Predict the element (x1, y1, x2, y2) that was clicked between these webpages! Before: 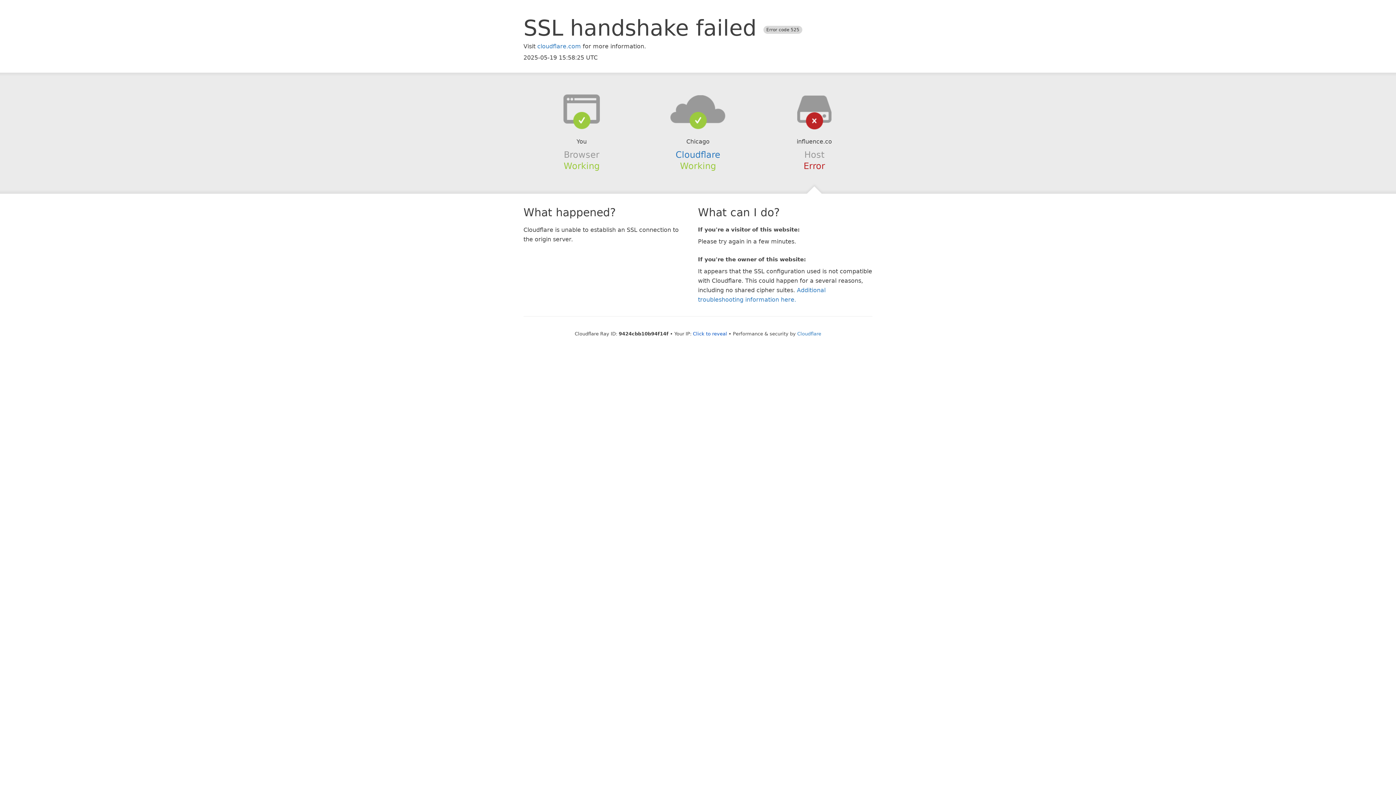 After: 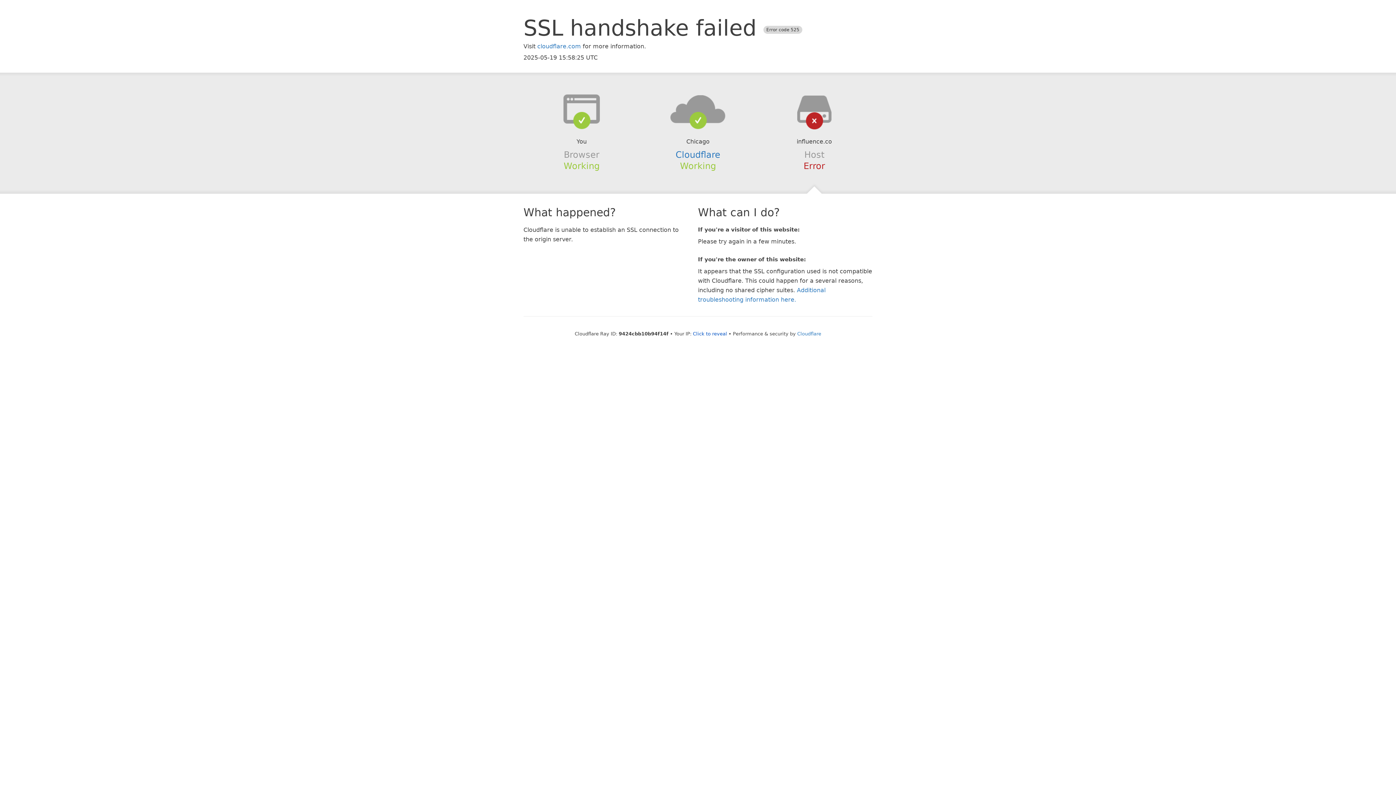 Action: bbox: (639, 94, 756, 123)